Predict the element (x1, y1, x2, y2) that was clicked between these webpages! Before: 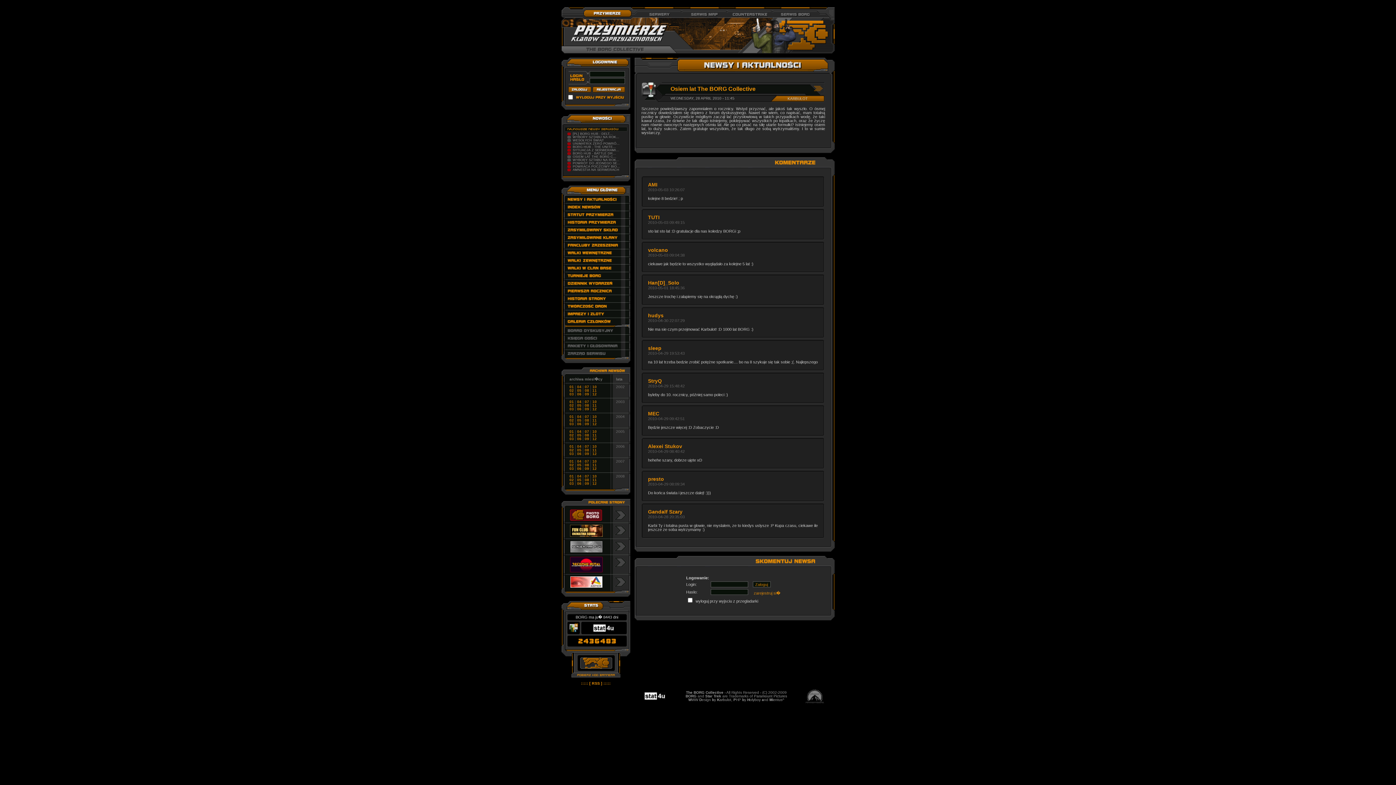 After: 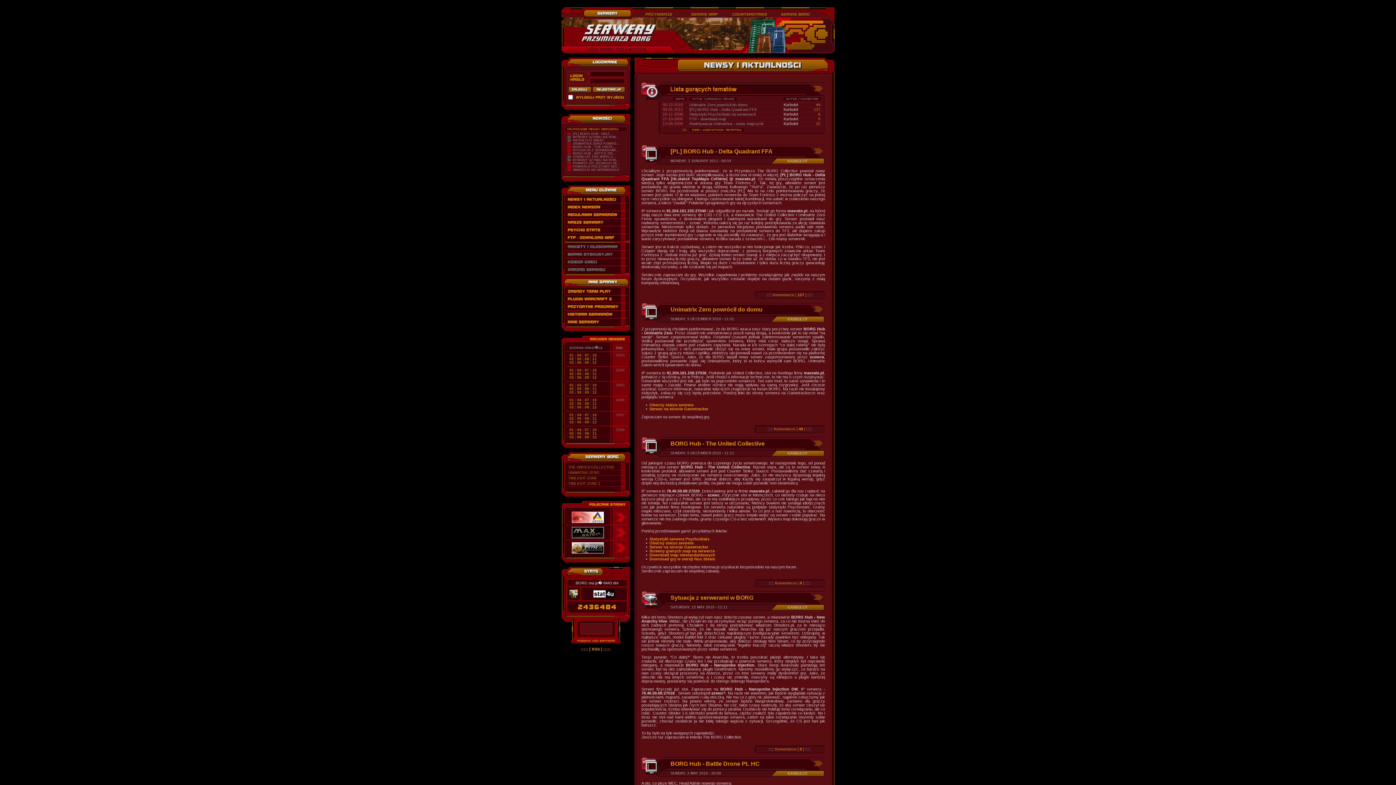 Action: bbox: (636, 16, 681, 17)